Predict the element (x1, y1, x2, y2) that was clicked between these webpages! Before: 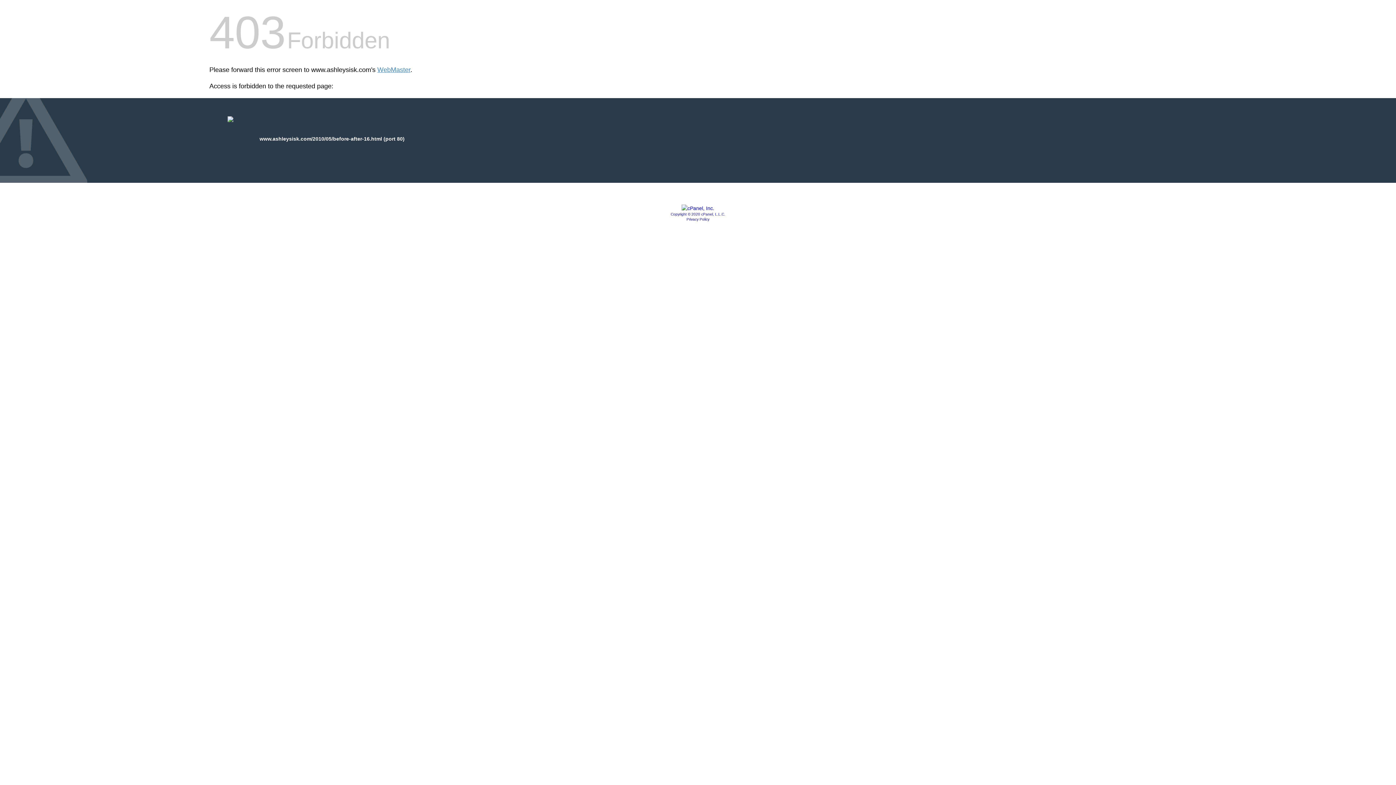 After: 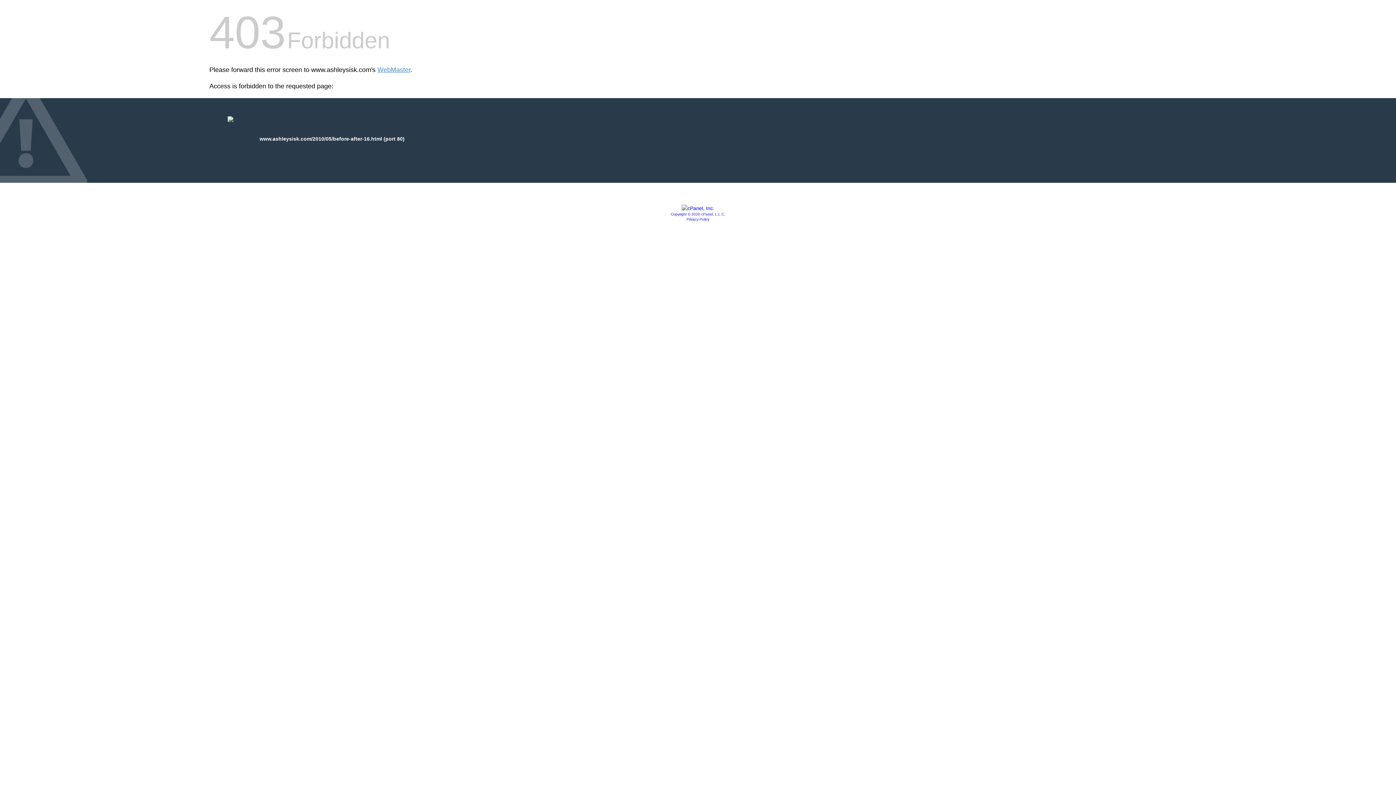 Action: bbox: (681, 205, 714, 211)